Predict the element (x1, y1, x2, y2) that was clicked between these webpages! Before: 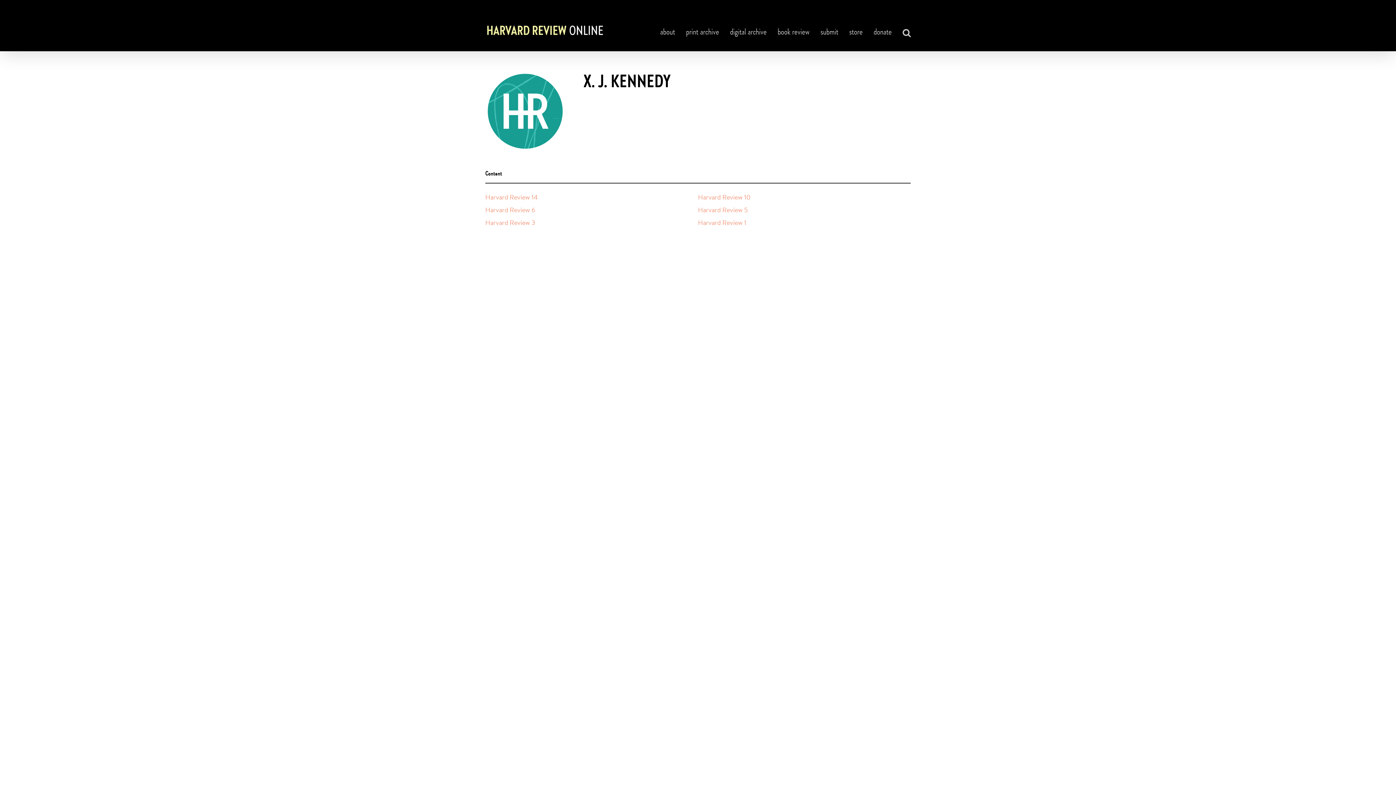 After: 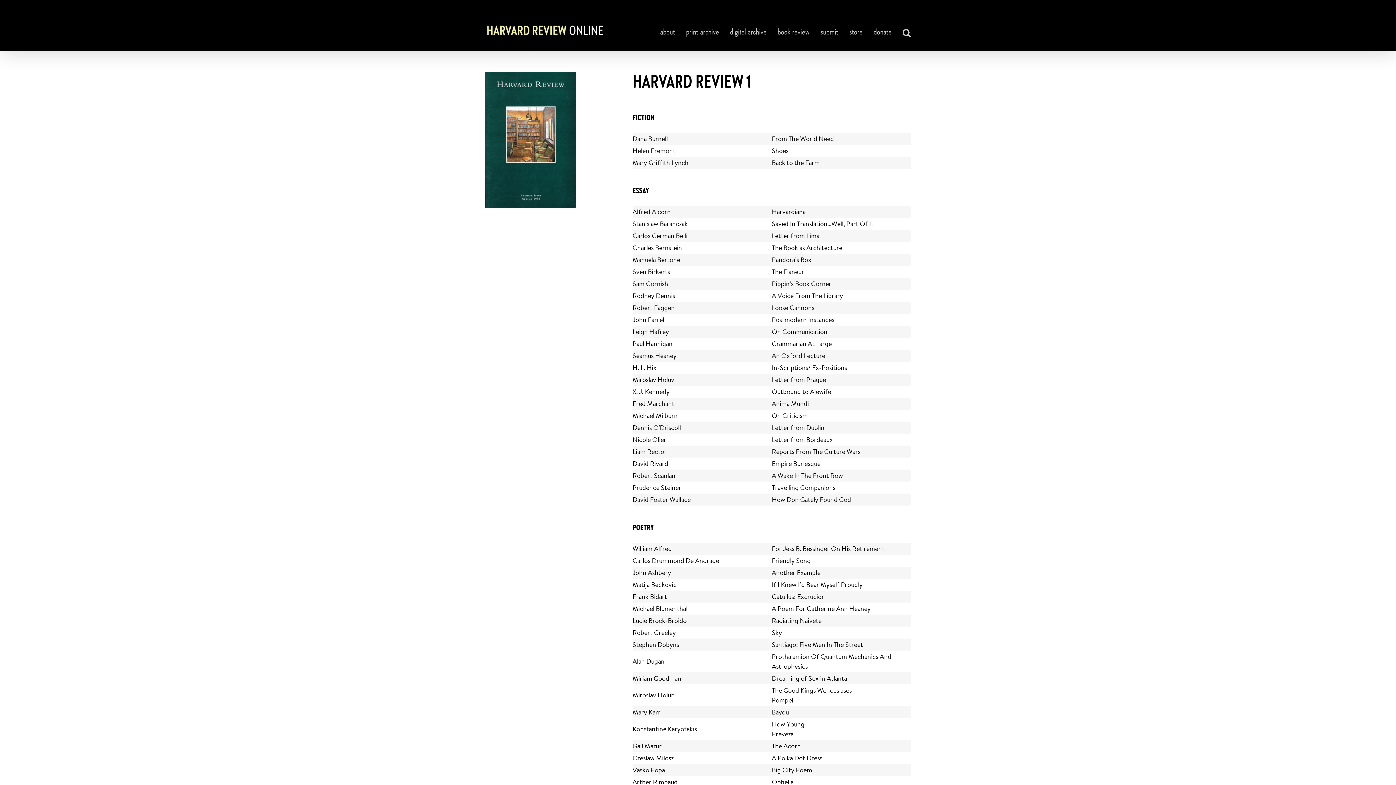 Action: label: Harvard Review 1 bbox: (698, 218, 746, 226)